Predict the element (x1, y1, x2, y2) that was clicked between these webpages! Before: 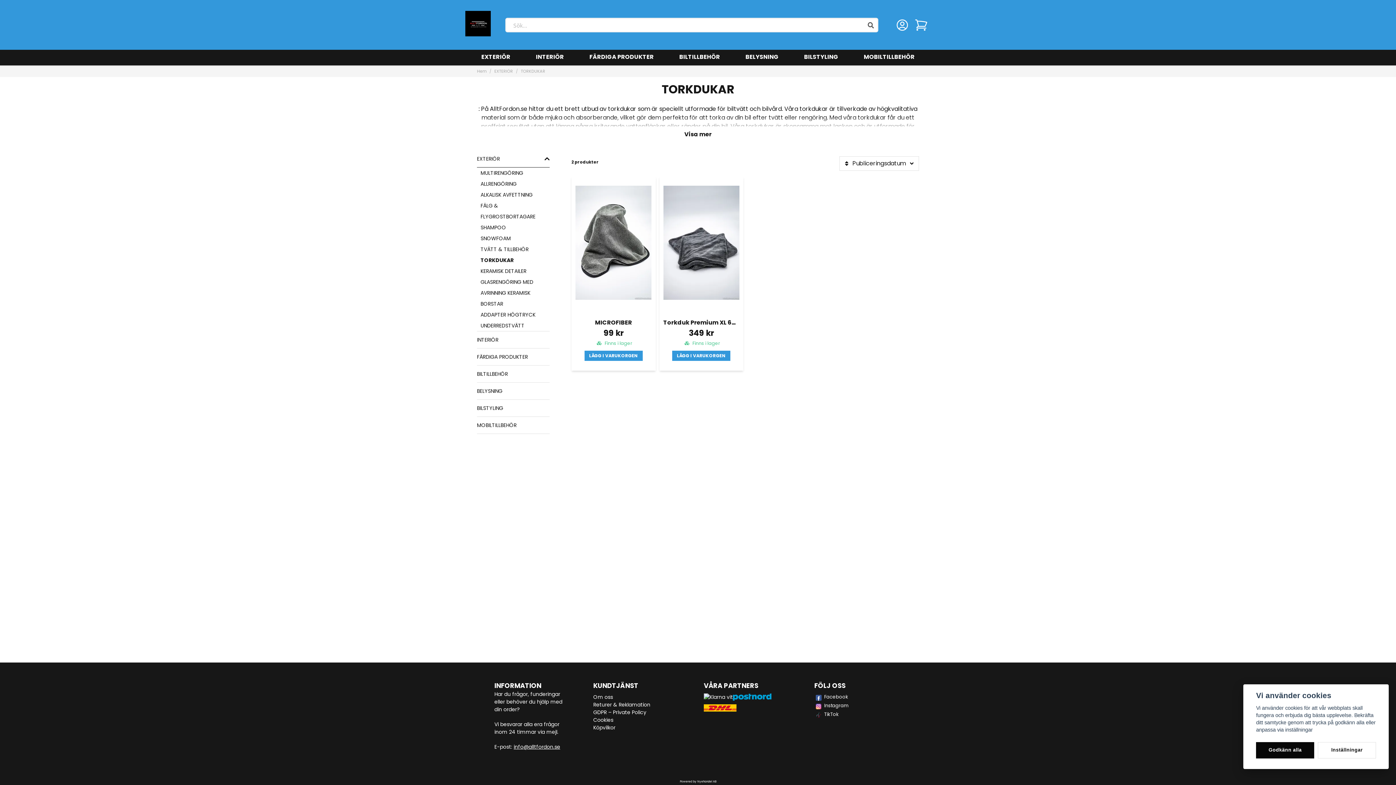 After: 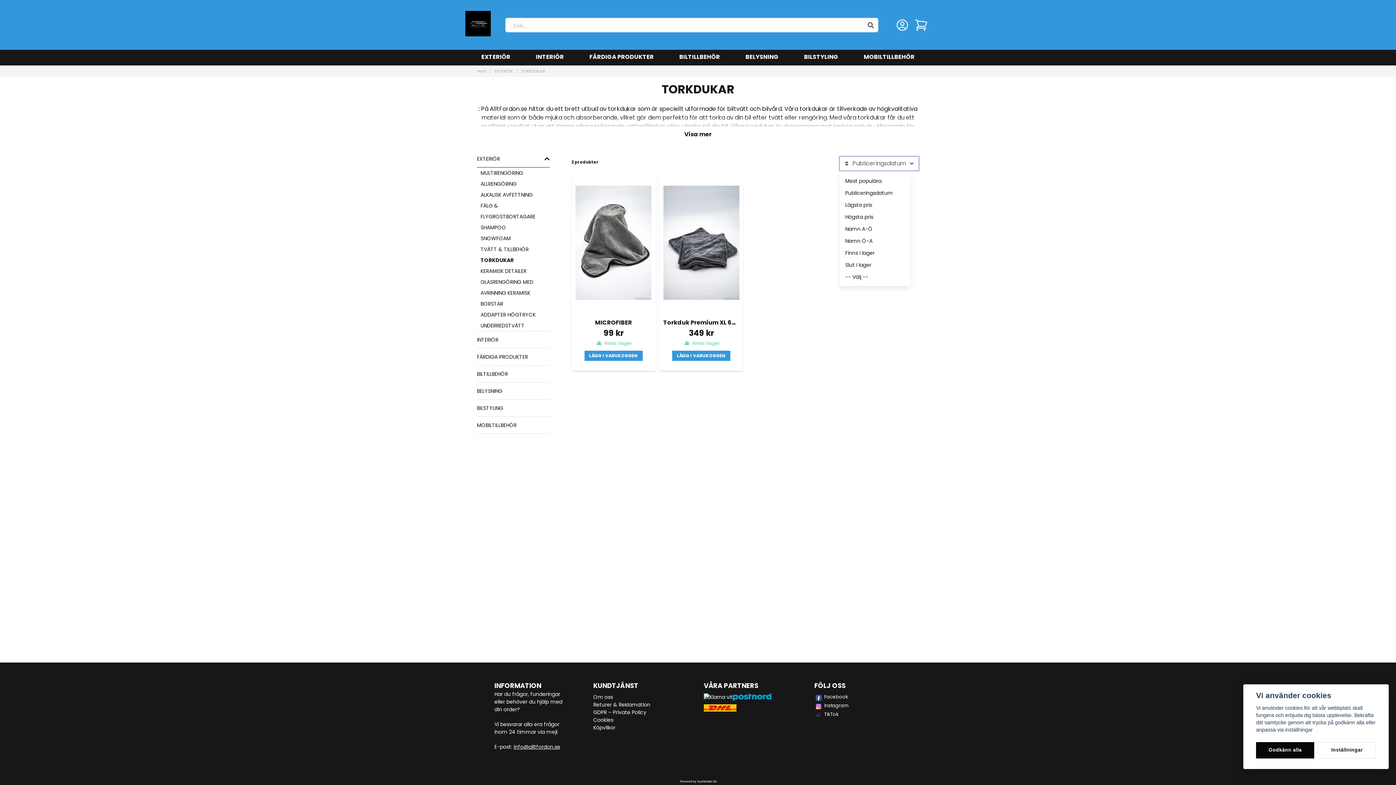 Action: label: Publiceringsdatum bbox: (839, 156, 919, 170)